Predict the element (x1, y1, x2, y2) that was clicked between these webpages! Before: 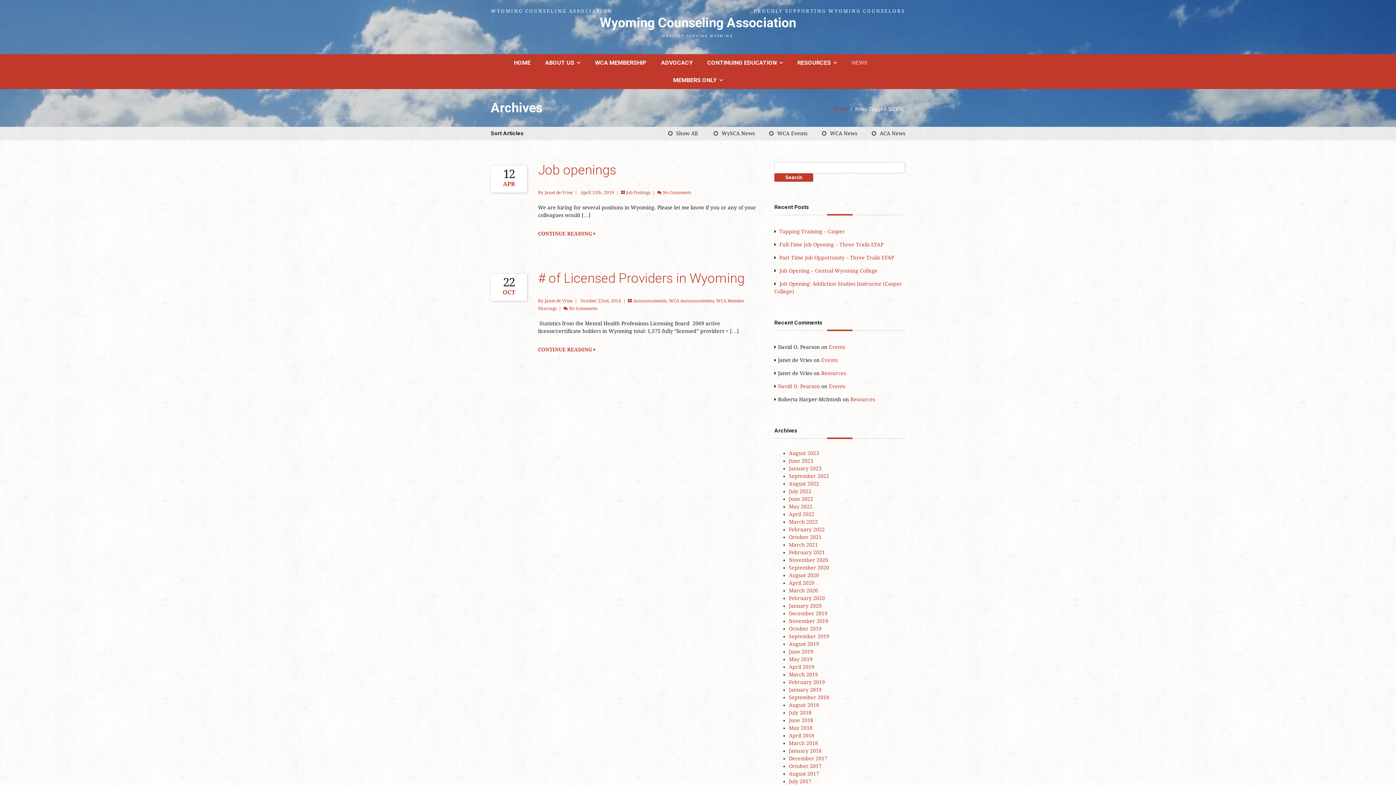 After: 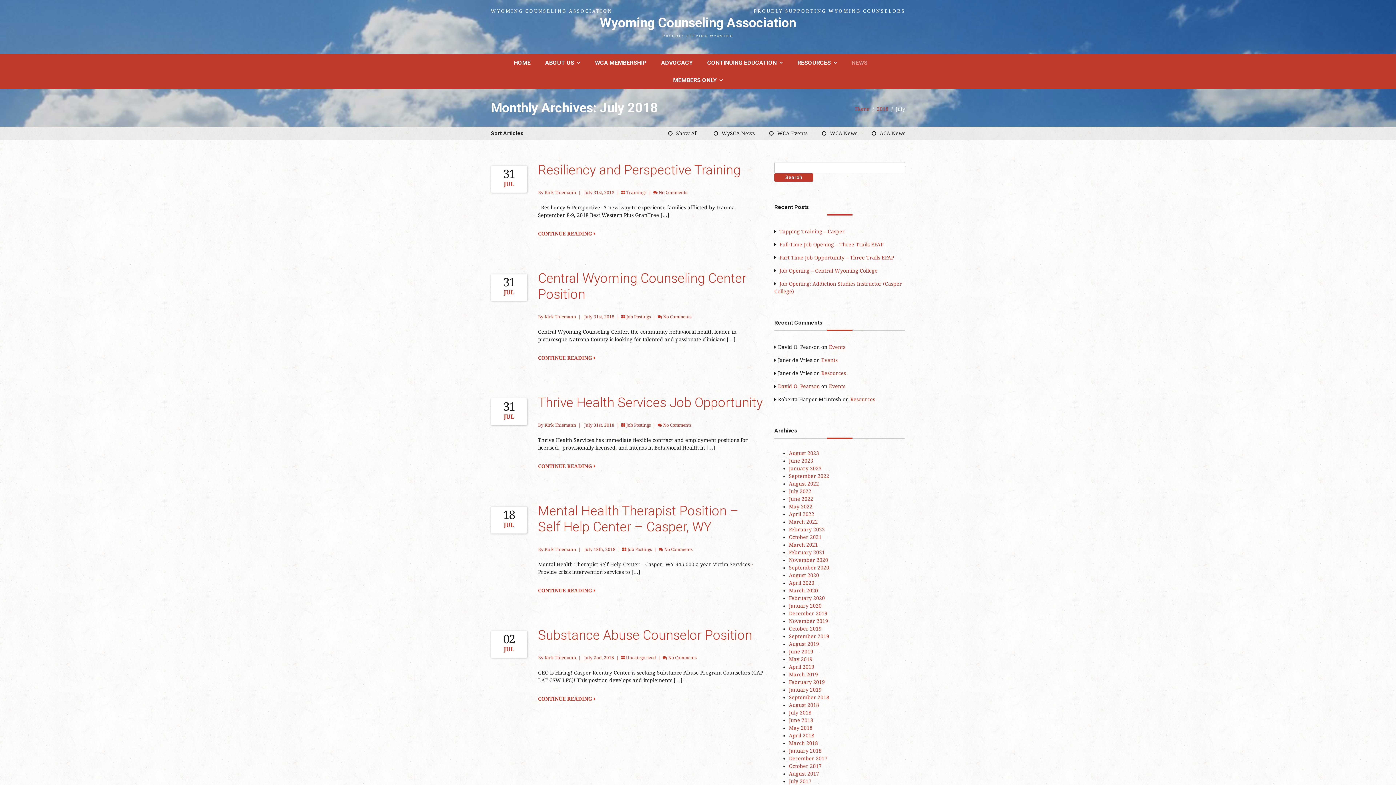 Action: label: July 2018 bbox: (789, 710, 811, 716)